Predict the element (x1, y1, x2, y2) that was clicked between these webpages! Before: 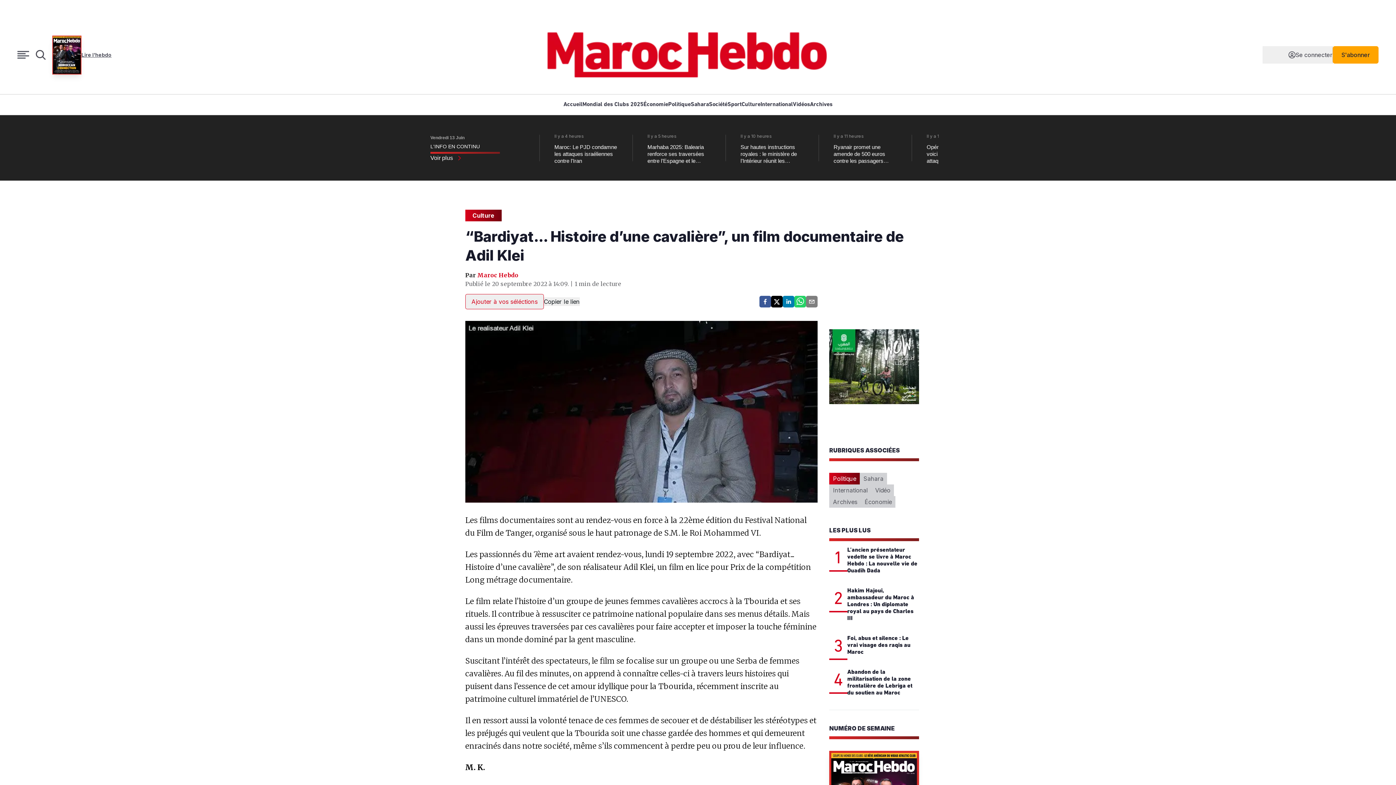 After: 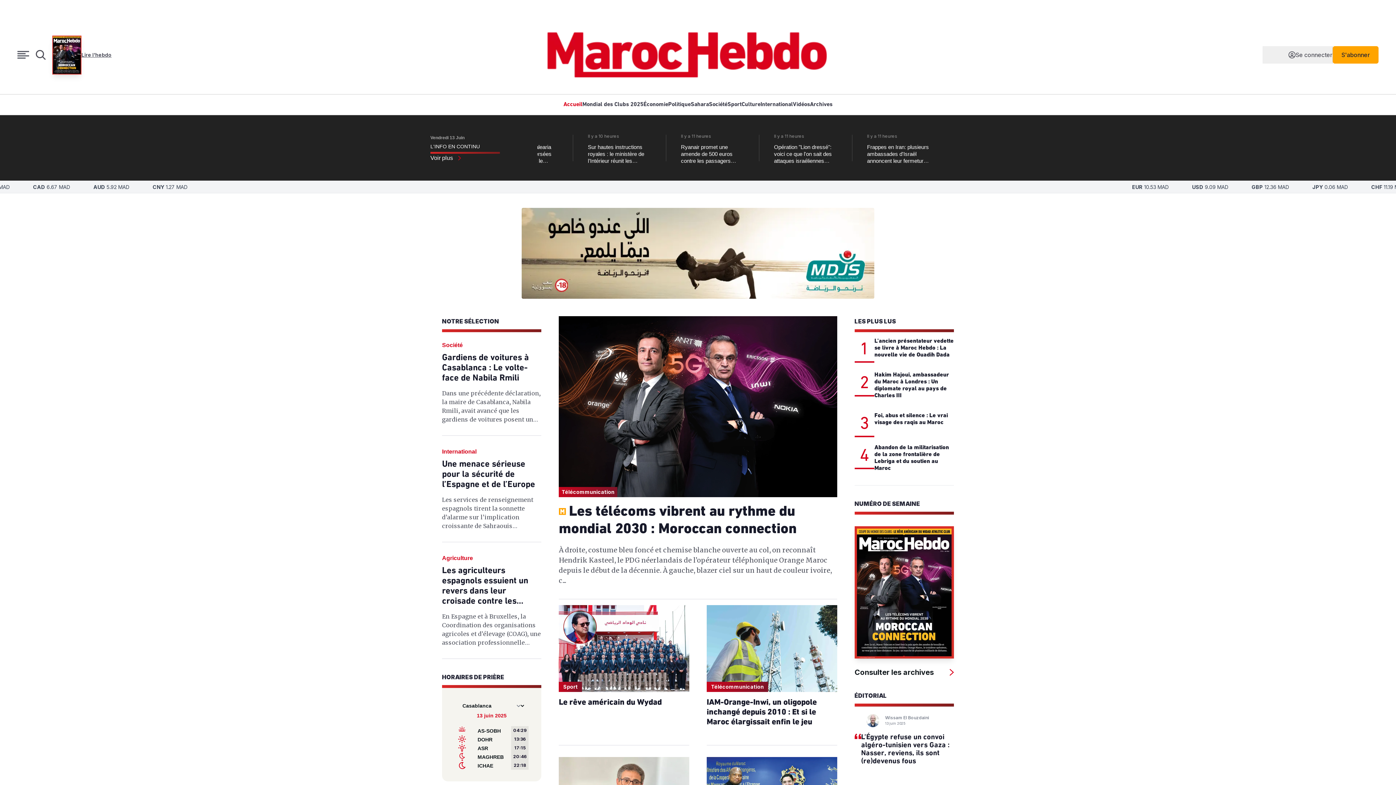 Action: bbox: (547, 32, 826, 77)